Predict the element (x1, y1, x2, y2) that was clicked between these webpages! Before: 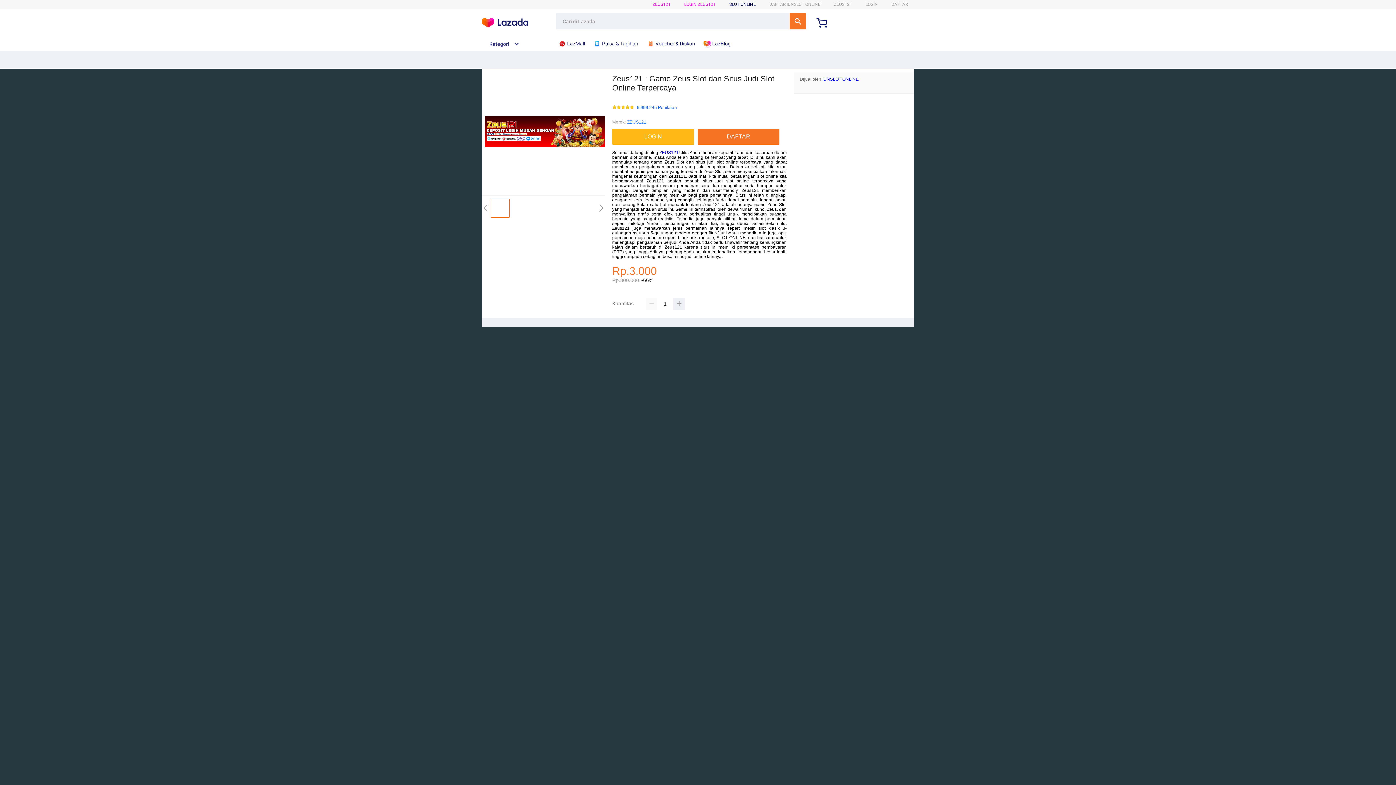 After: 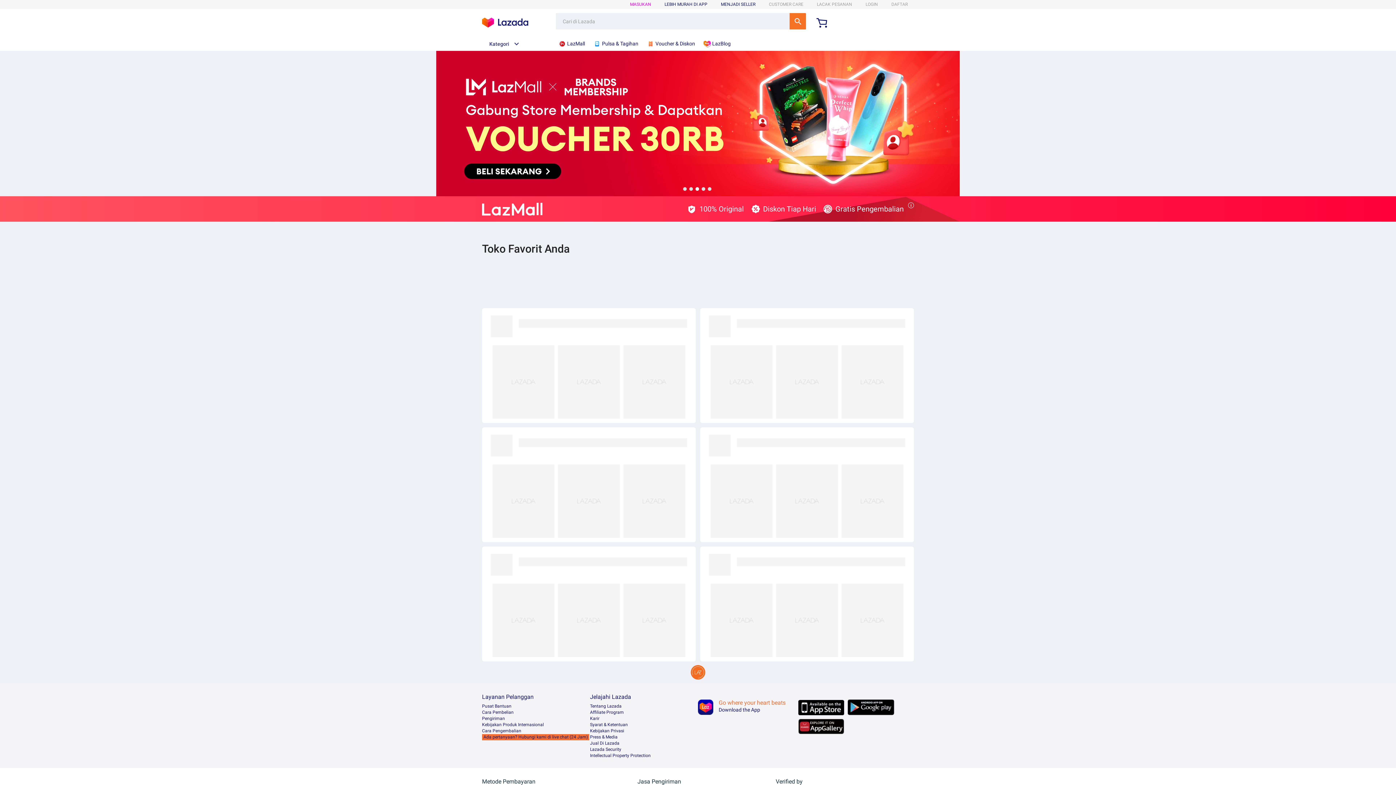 Action: label:  LazMall bbox: (558, 36, 588, 50)